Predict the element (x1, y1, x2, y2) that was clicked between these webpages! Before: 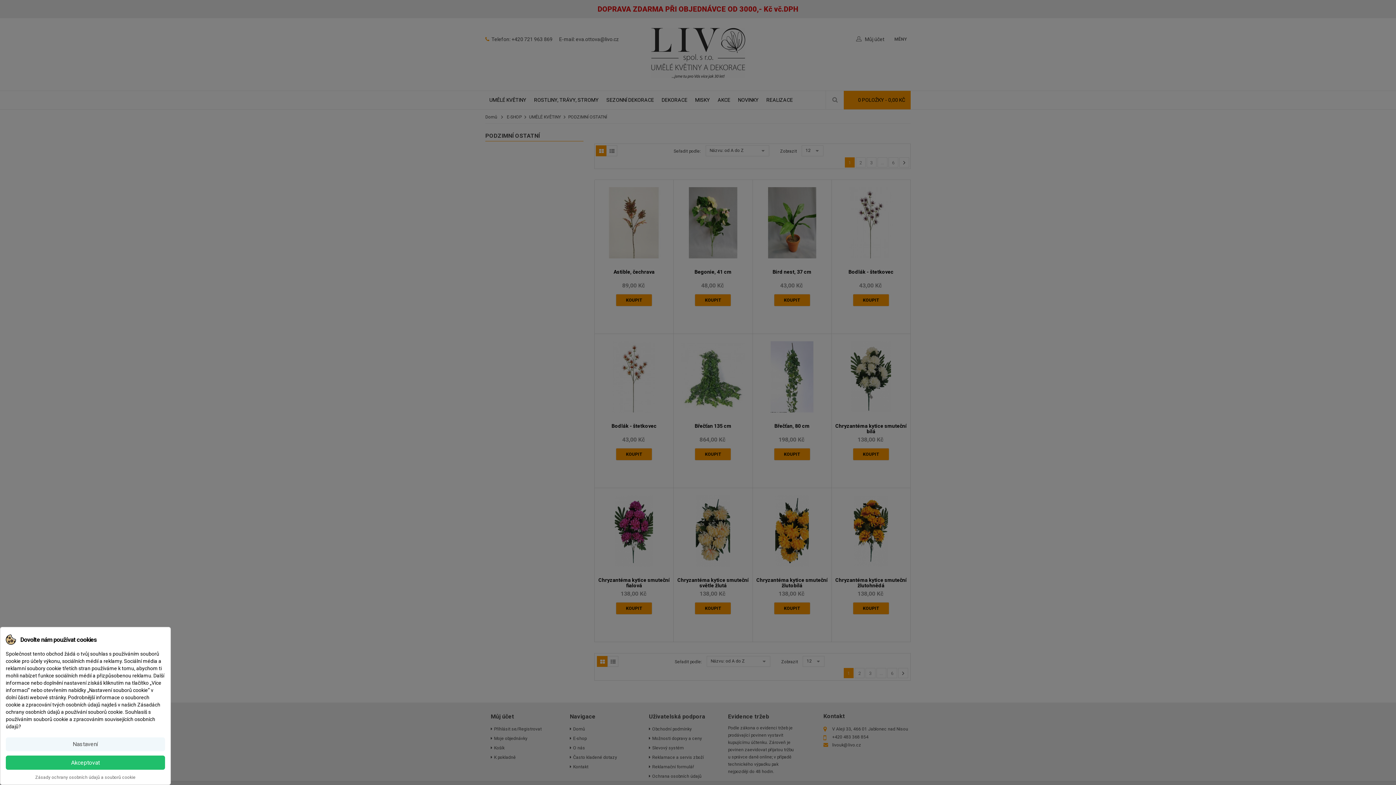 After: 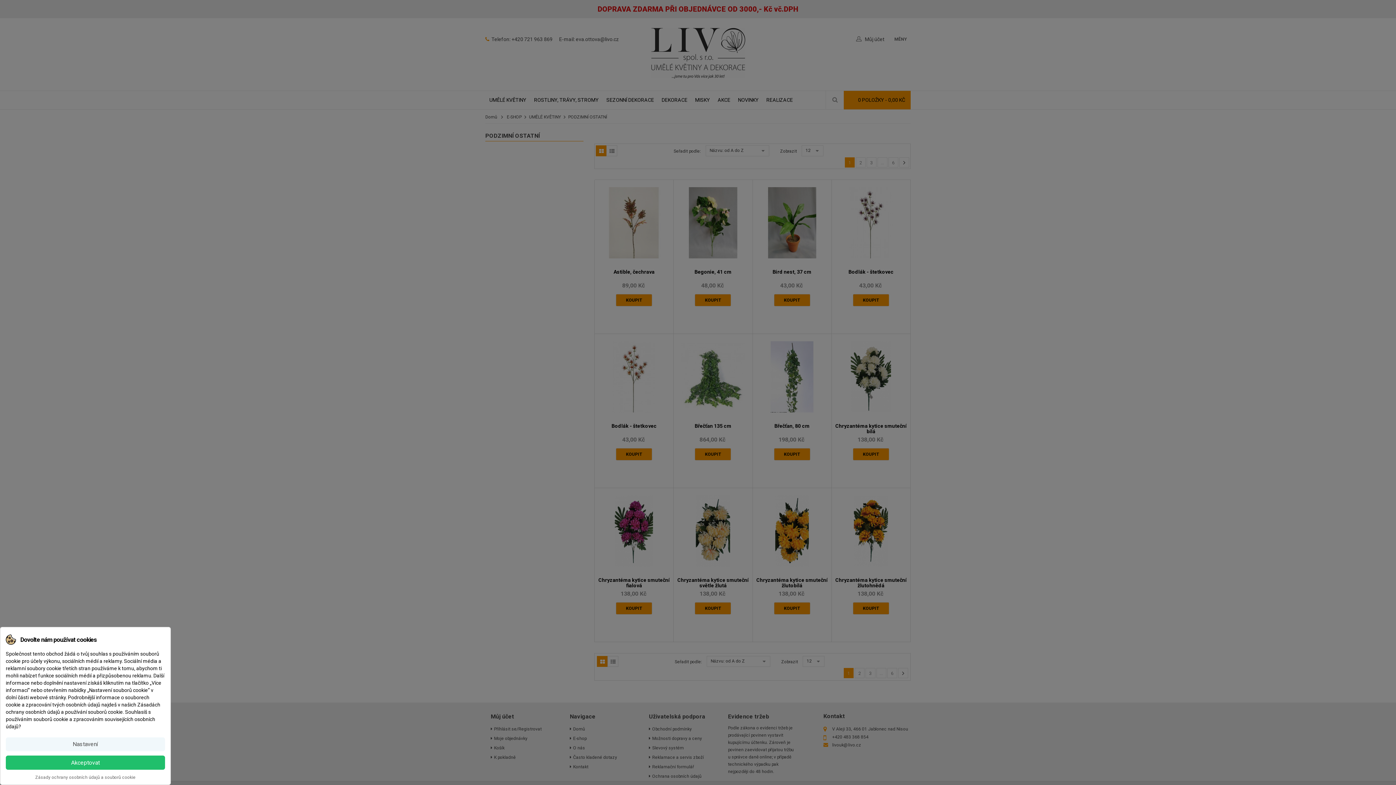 Action: label: Zásady ochrany osobních údajů a souborů cookie bbox: (35, 775, 135, 780)